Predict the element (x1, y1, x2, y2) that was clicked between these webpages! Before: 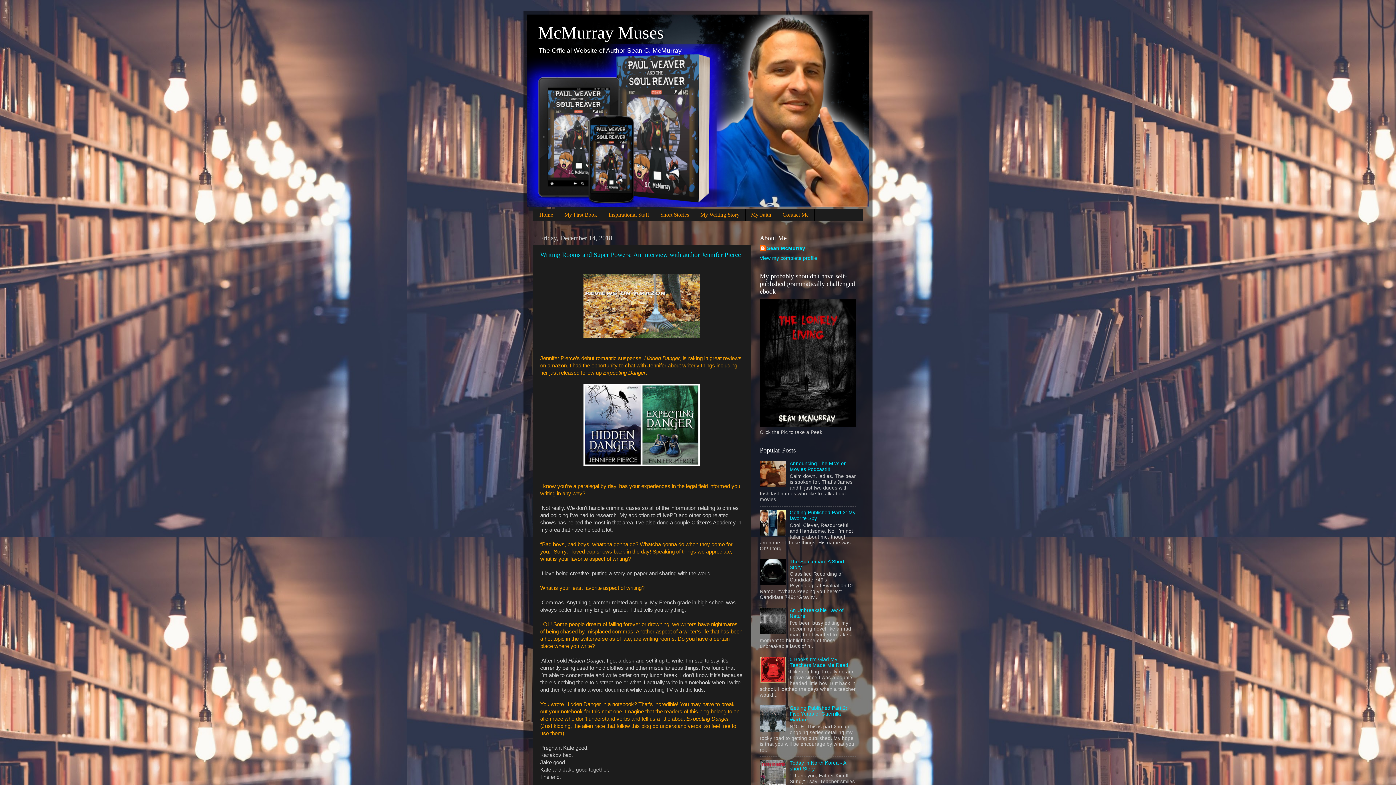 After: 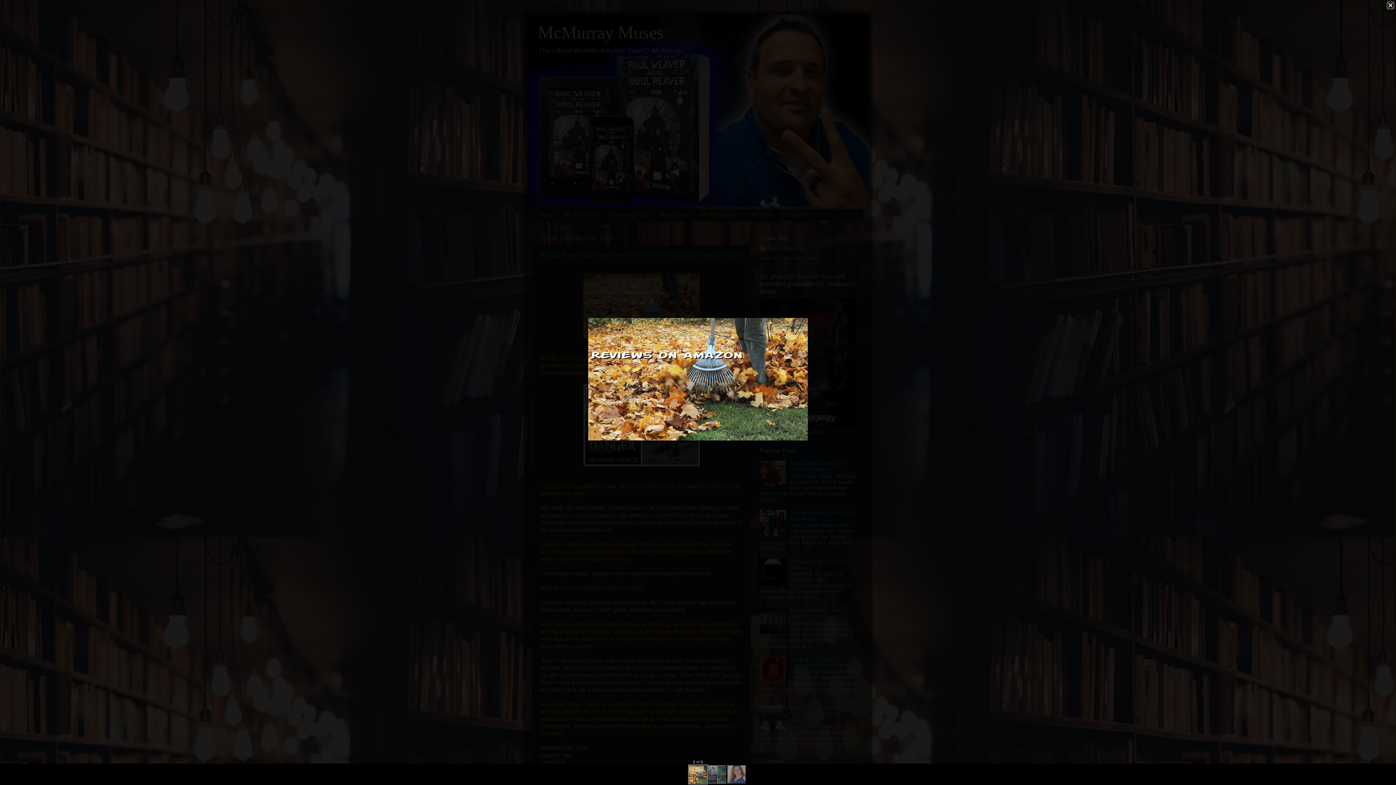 Action: bbox: (583, 333, 700, 339)